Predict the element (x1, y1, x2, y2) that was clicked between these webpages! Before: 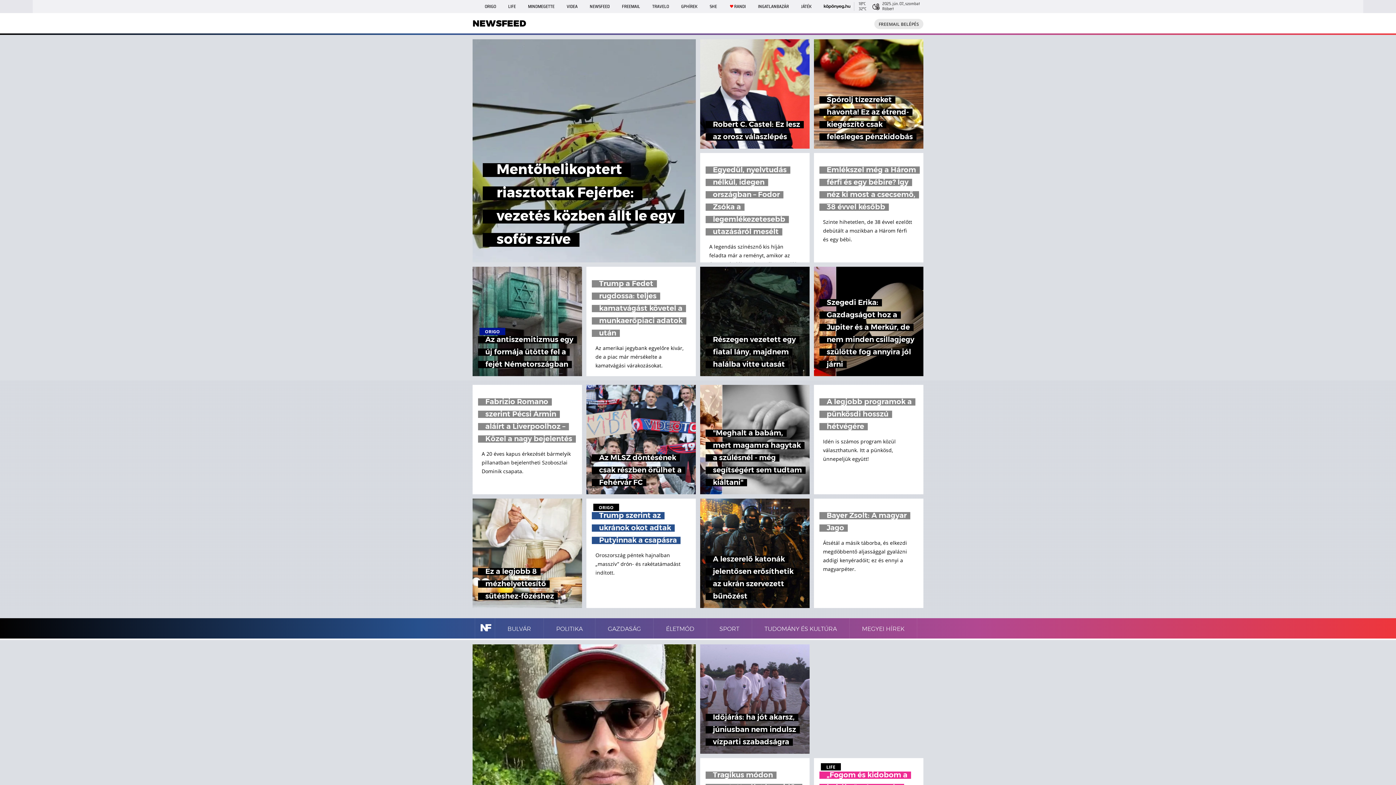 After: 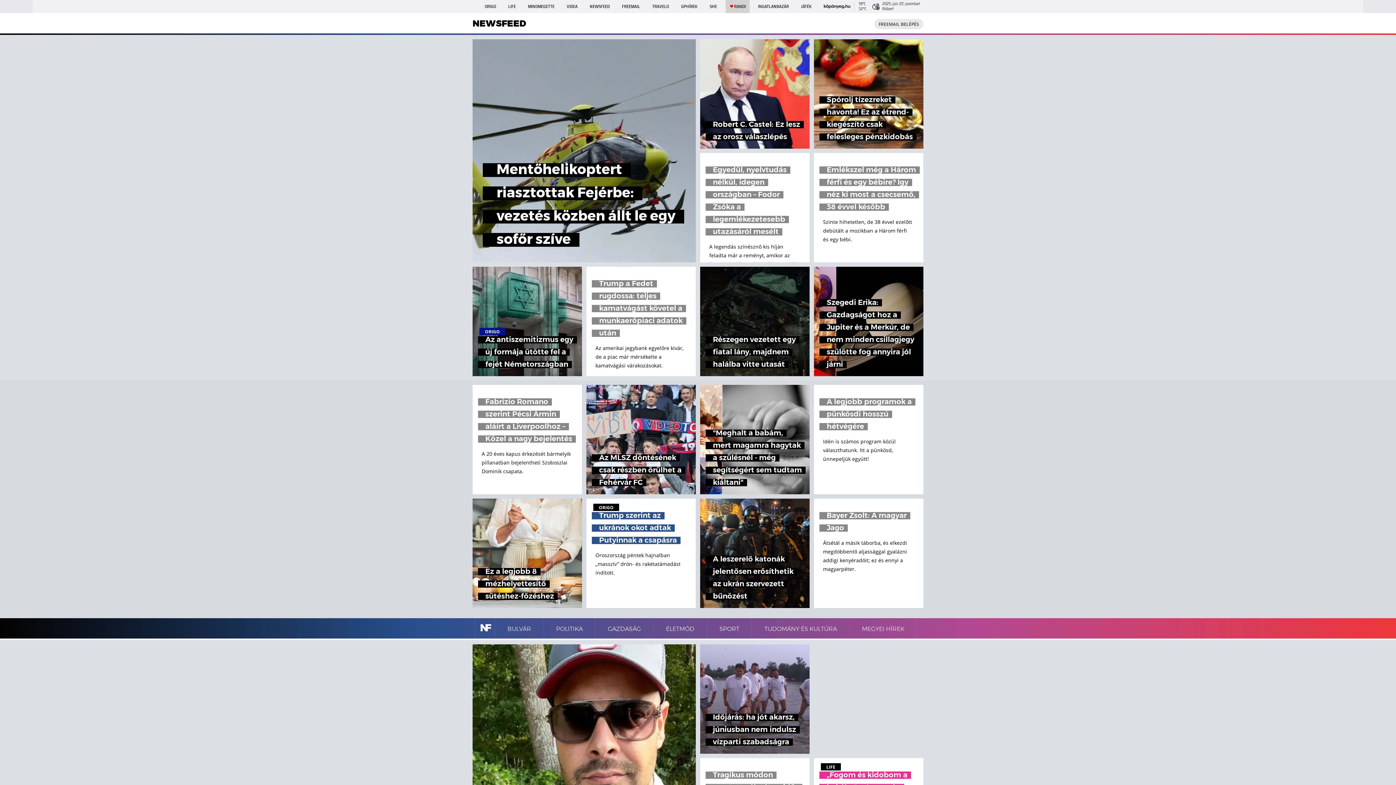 Action: bbox: (725, 0, 749, 13) label: RANDI